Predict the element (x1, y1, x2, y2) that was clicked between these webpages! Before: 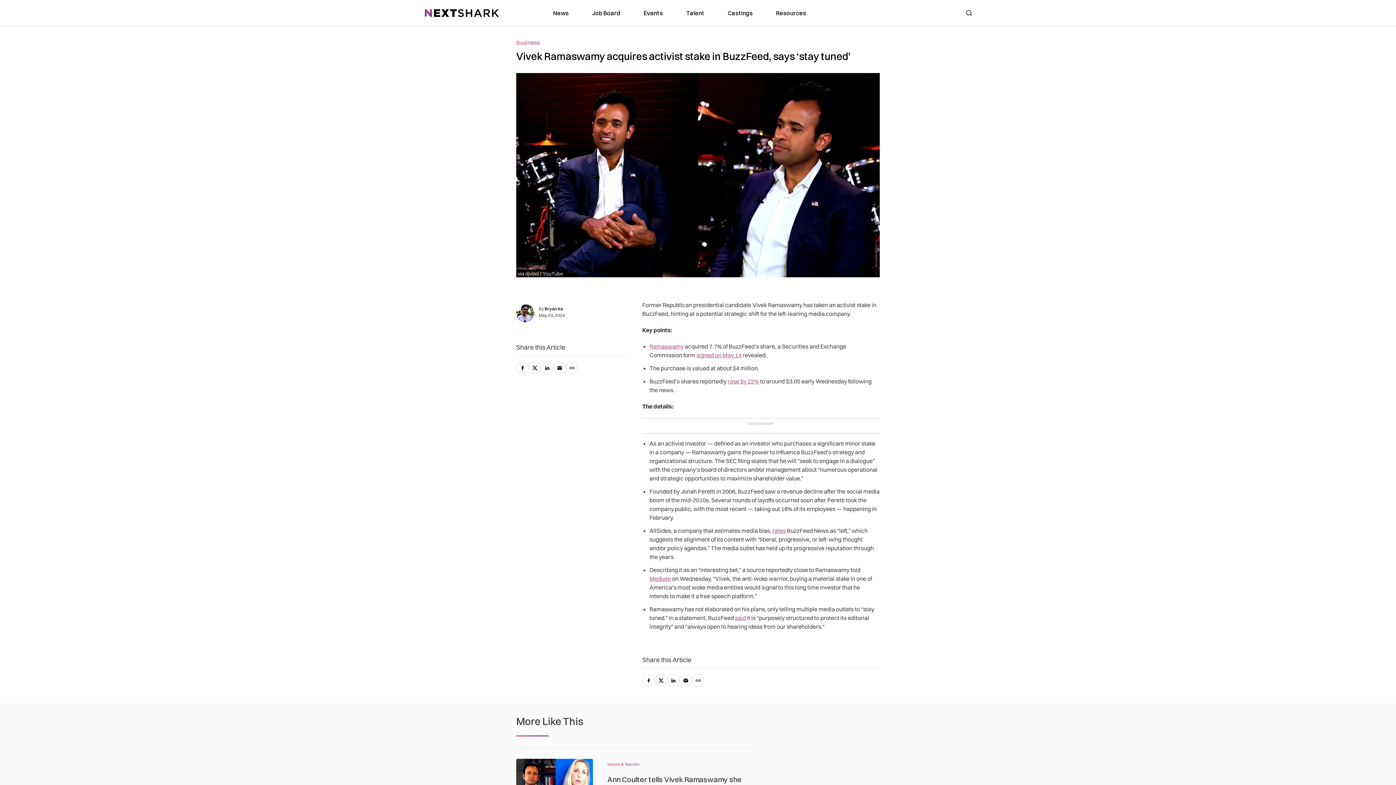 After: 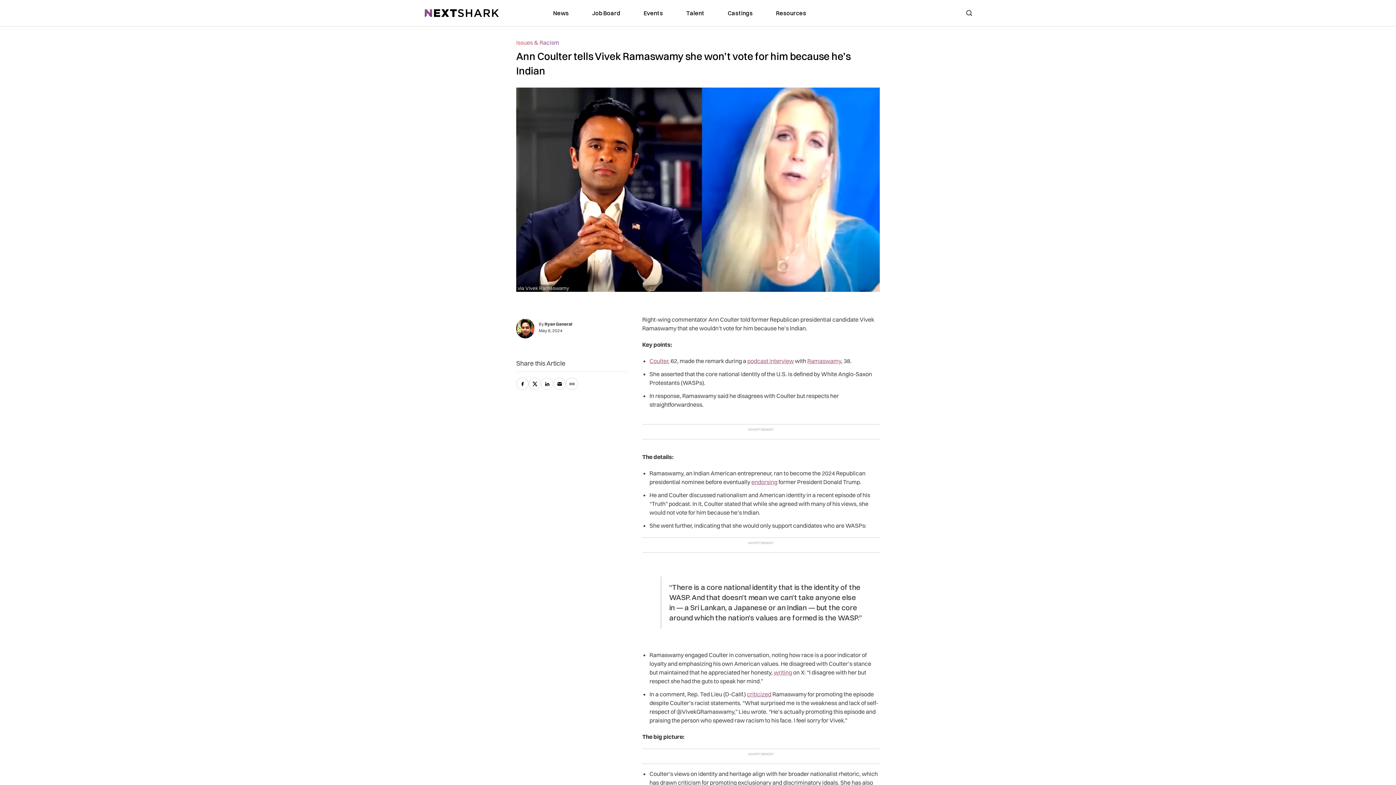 Action: bbox: (516, 759, 753, 810) label: Ann Coulter tells Vivek Ramaswamy she won’t vote for him because he’s Indian